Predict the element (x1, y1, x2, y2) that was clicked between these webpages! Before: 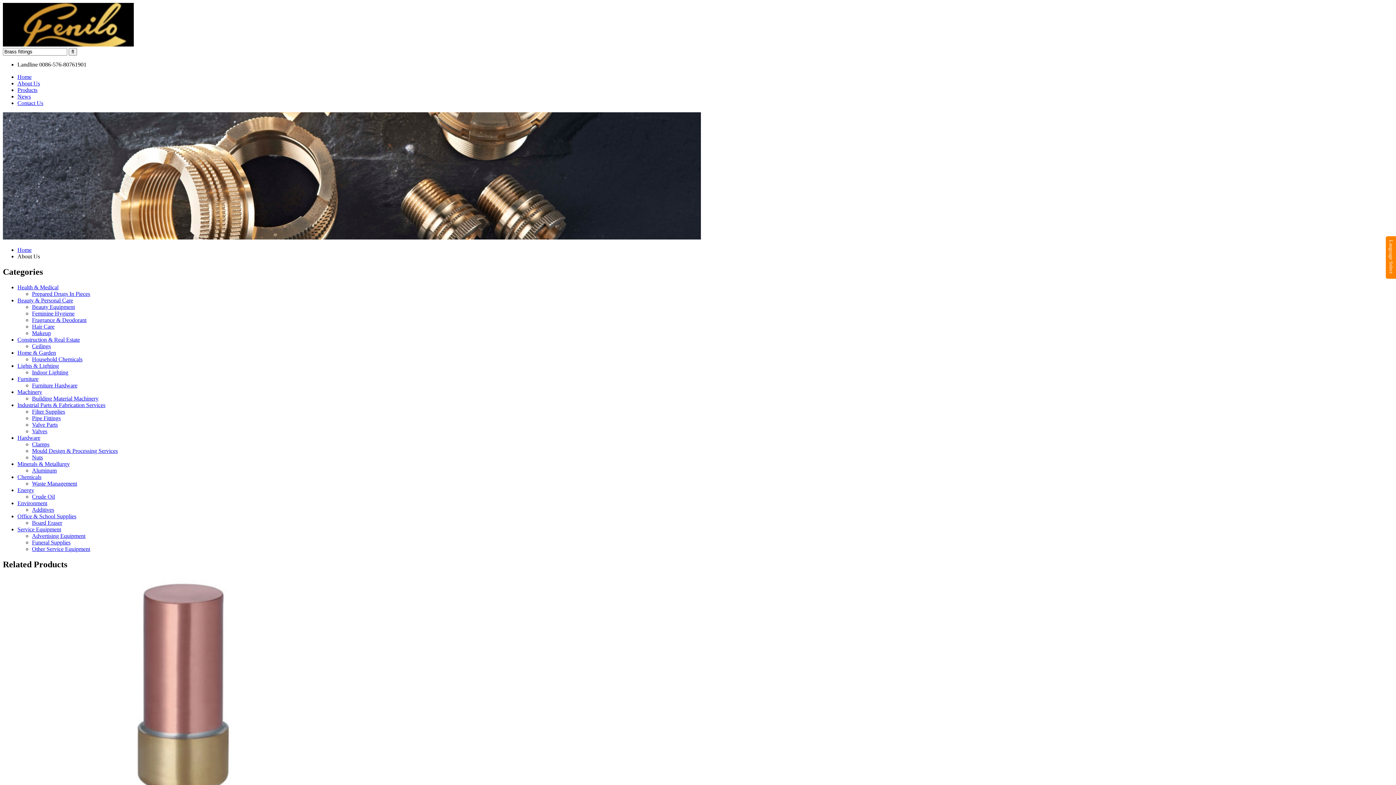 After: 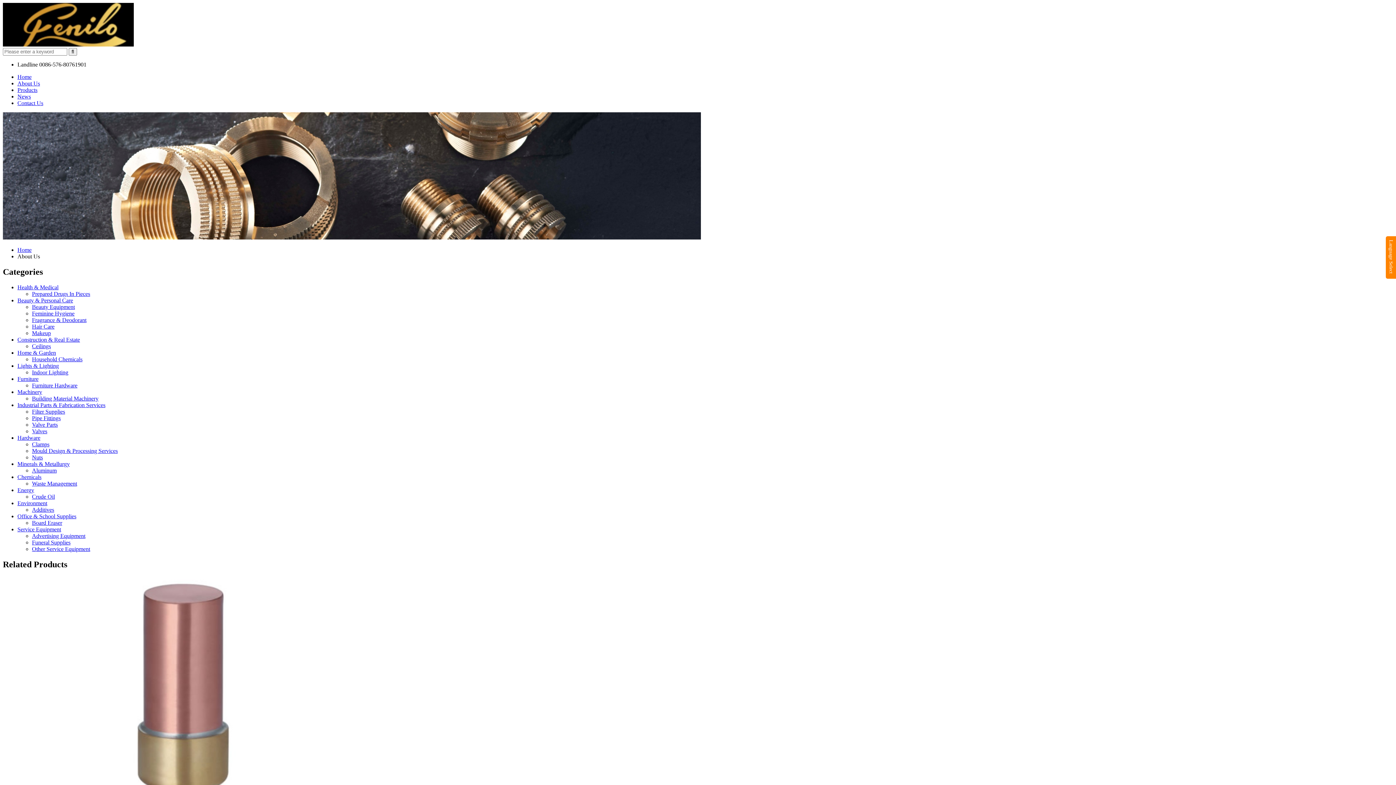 Action: label: Funeral Supplies bbox: (32, 539, 70, 545)